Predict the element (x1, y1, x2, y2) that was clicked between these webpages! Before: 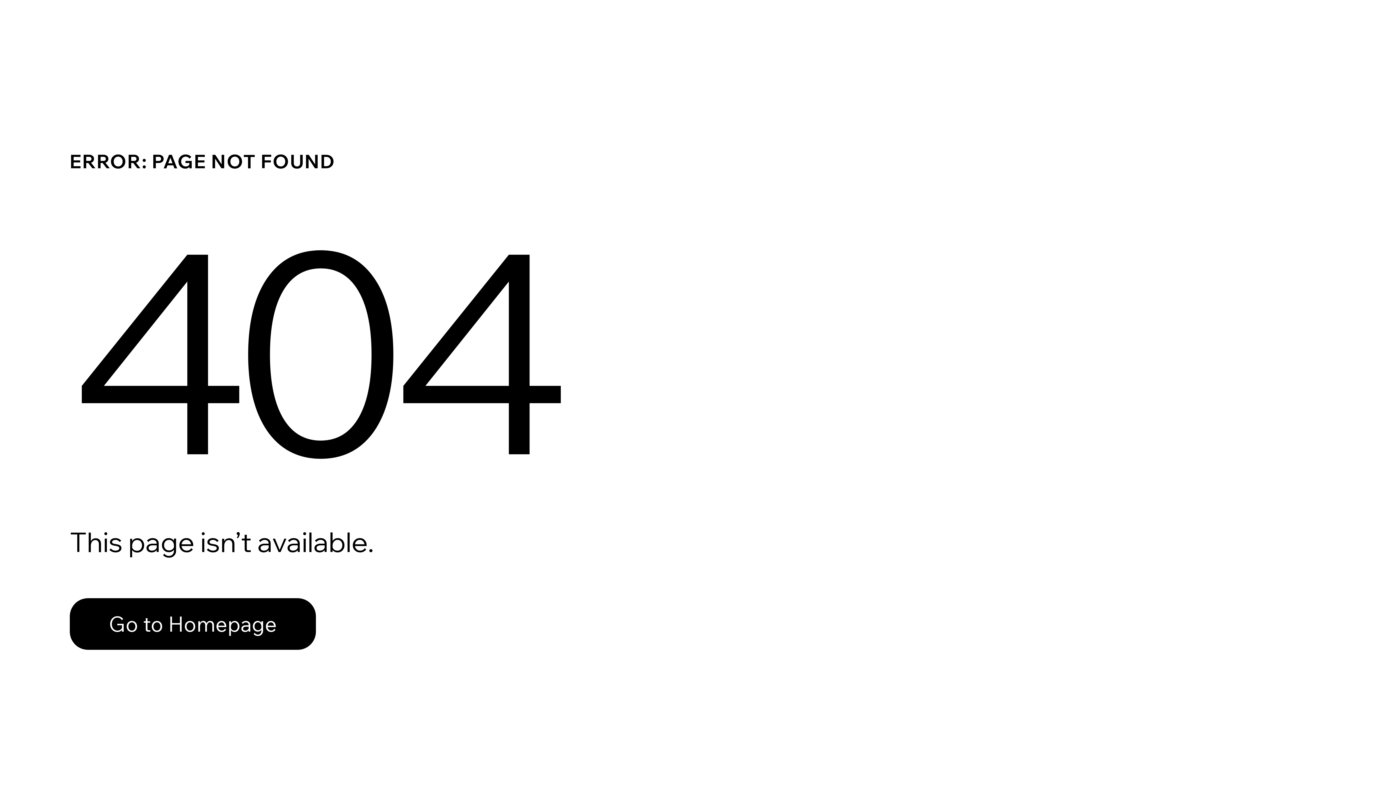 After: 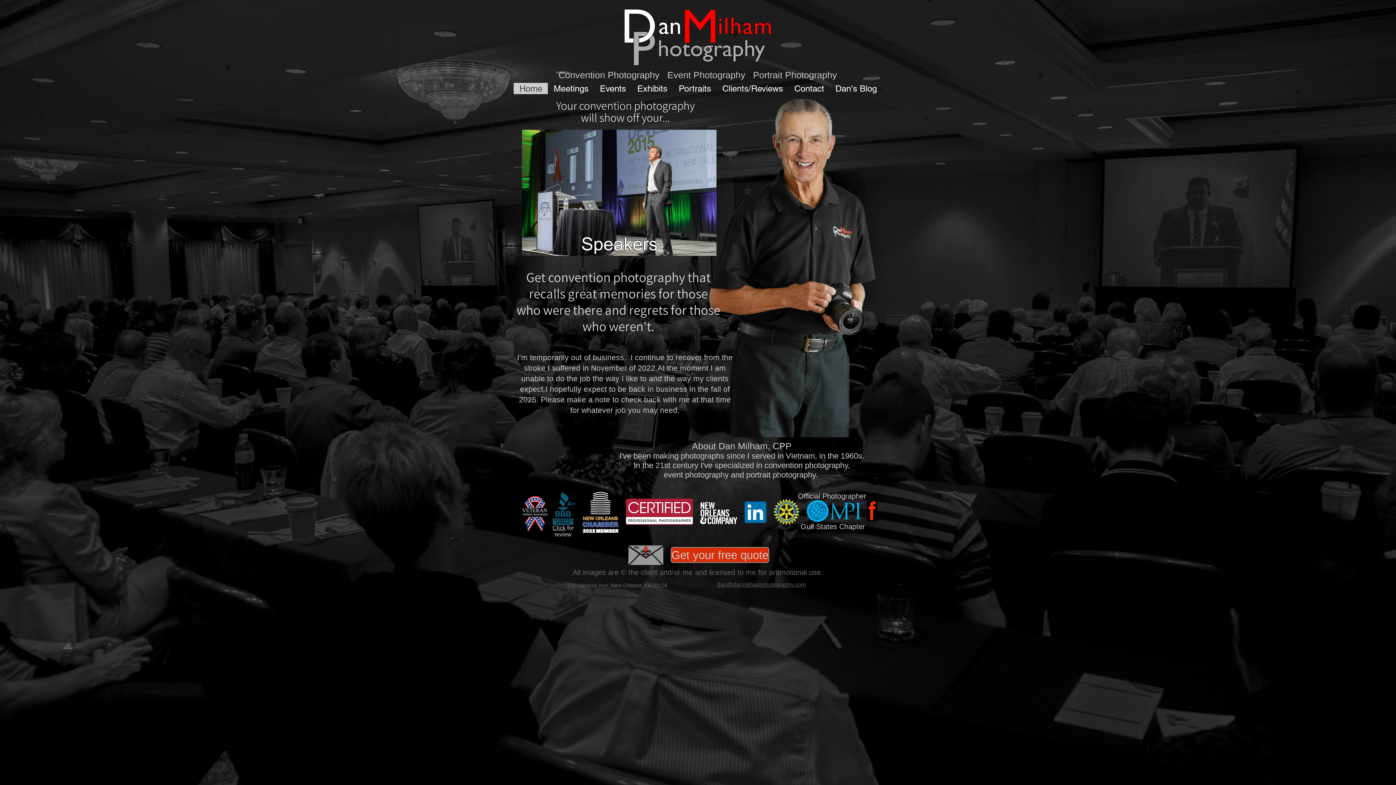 Action: label: Go to Homepage bbox: (69, 598, 316, 650)